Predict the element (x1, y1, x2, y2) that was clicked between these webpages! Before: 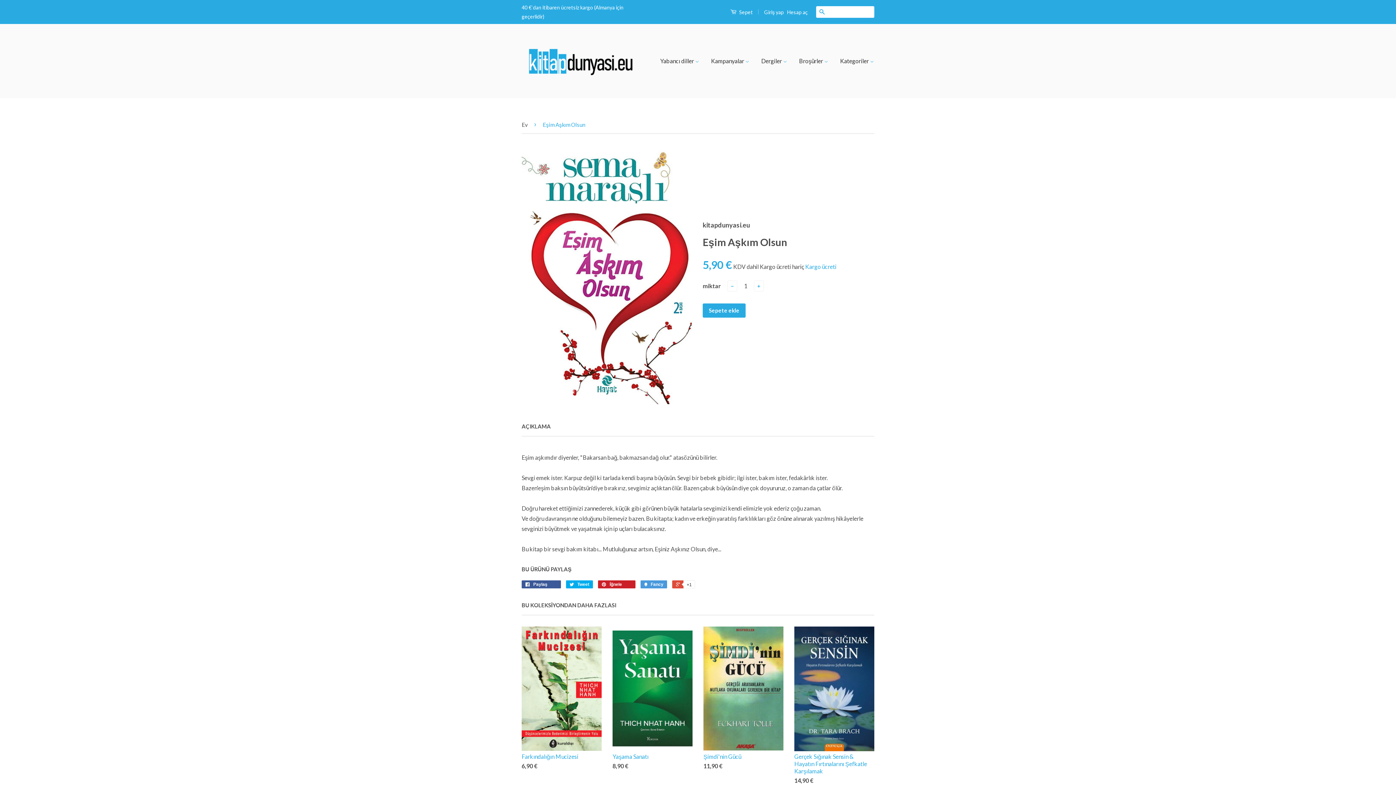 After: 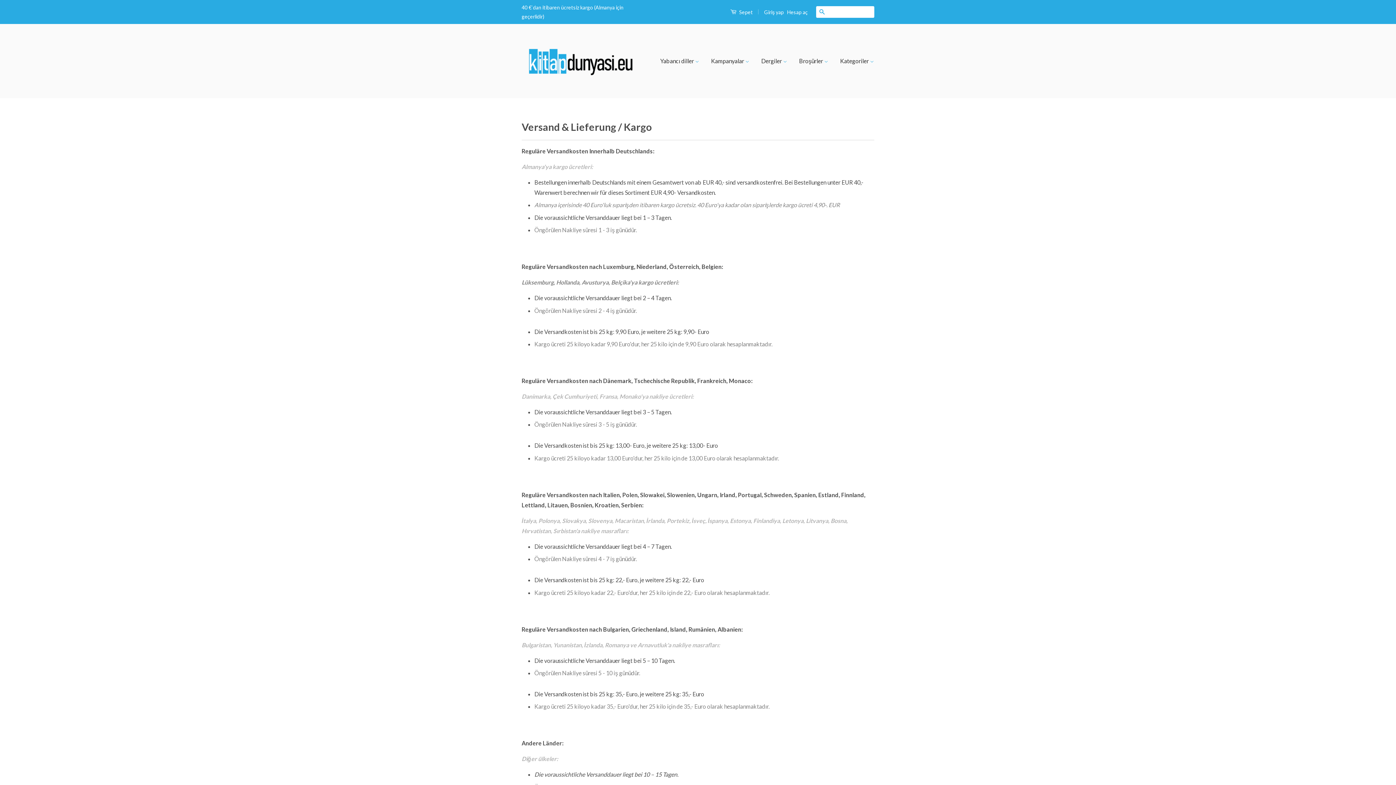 Action: label: Kargo ücreti bbox: (805, 263, 836, 270)